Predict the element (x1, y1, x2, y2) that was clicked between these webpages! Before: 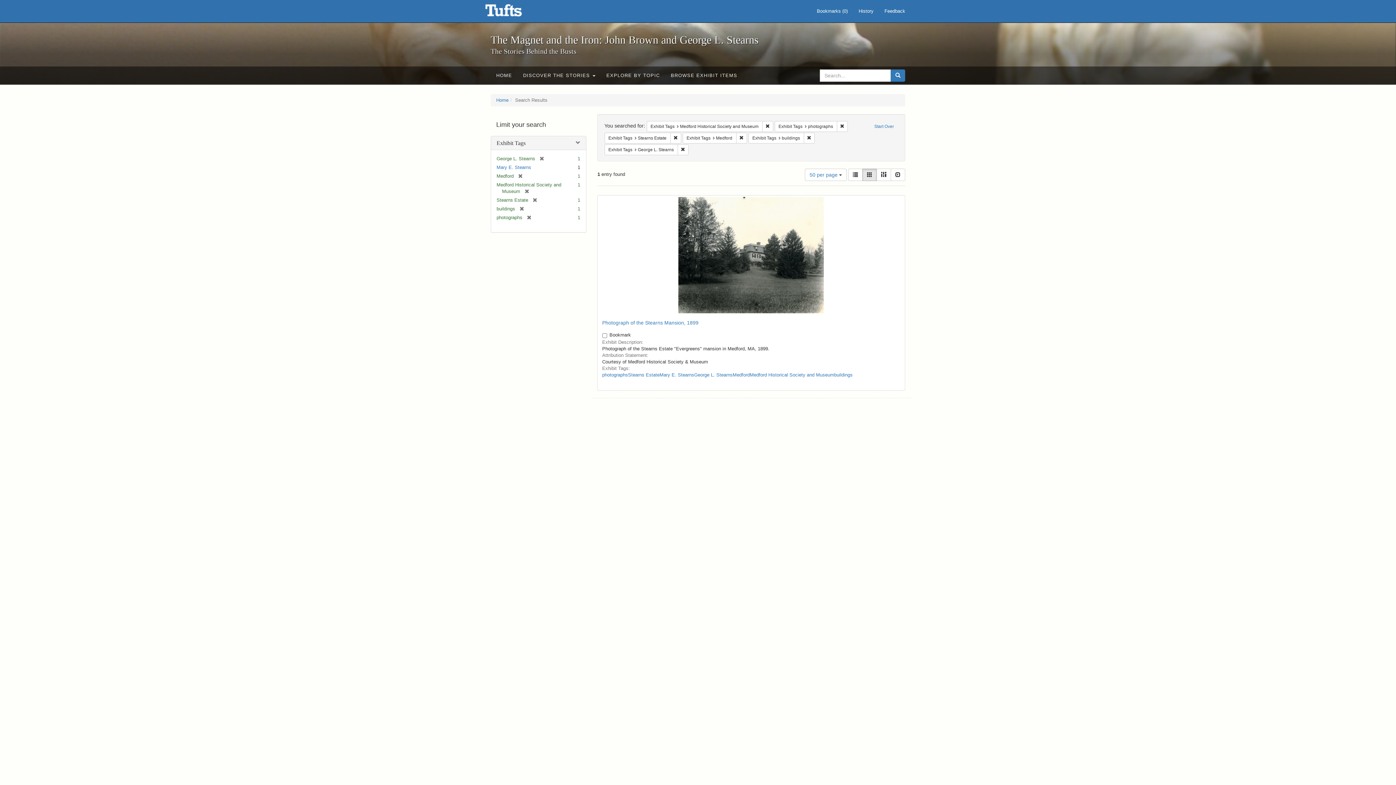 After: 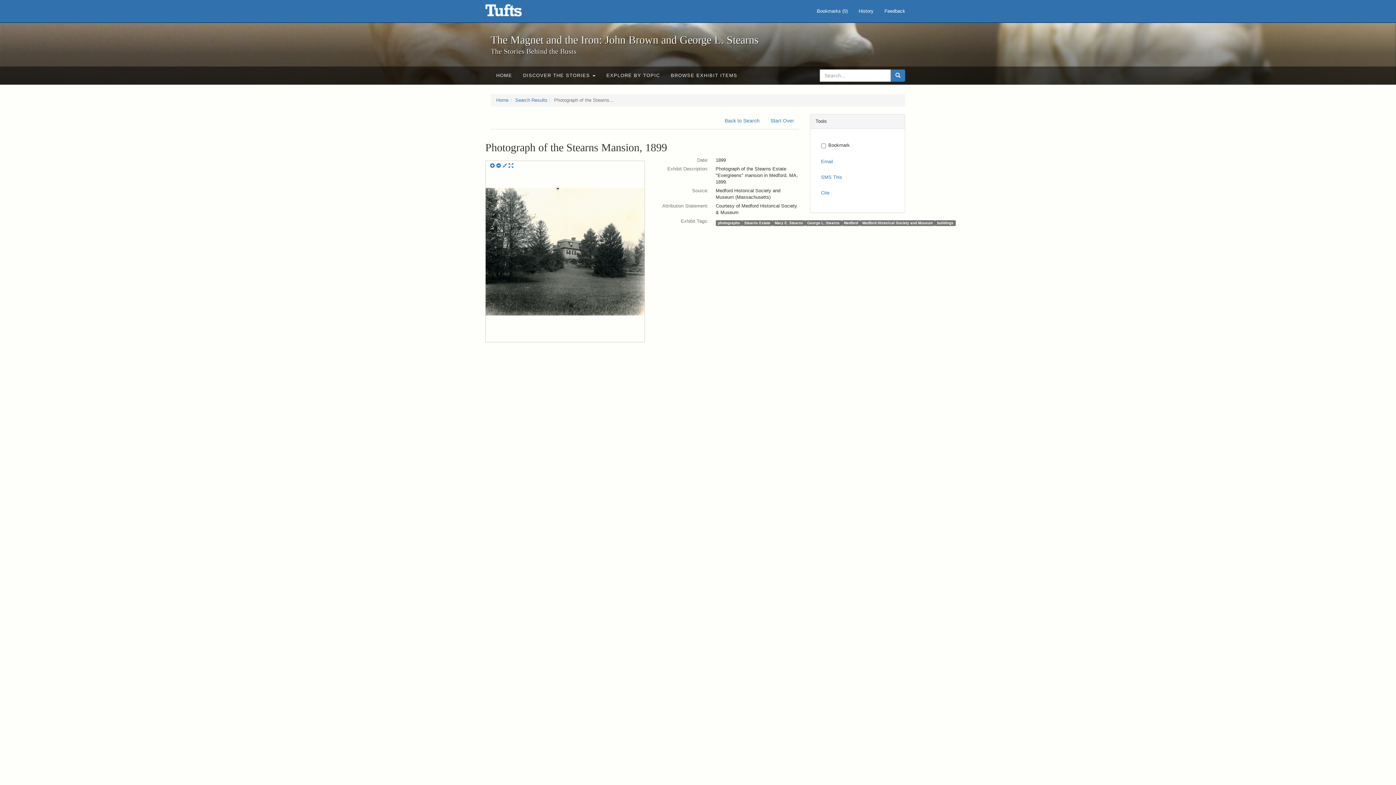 Action: bbox: (602, 320, 698, 325) label: Photograph of the Stearns Mansion, 1899